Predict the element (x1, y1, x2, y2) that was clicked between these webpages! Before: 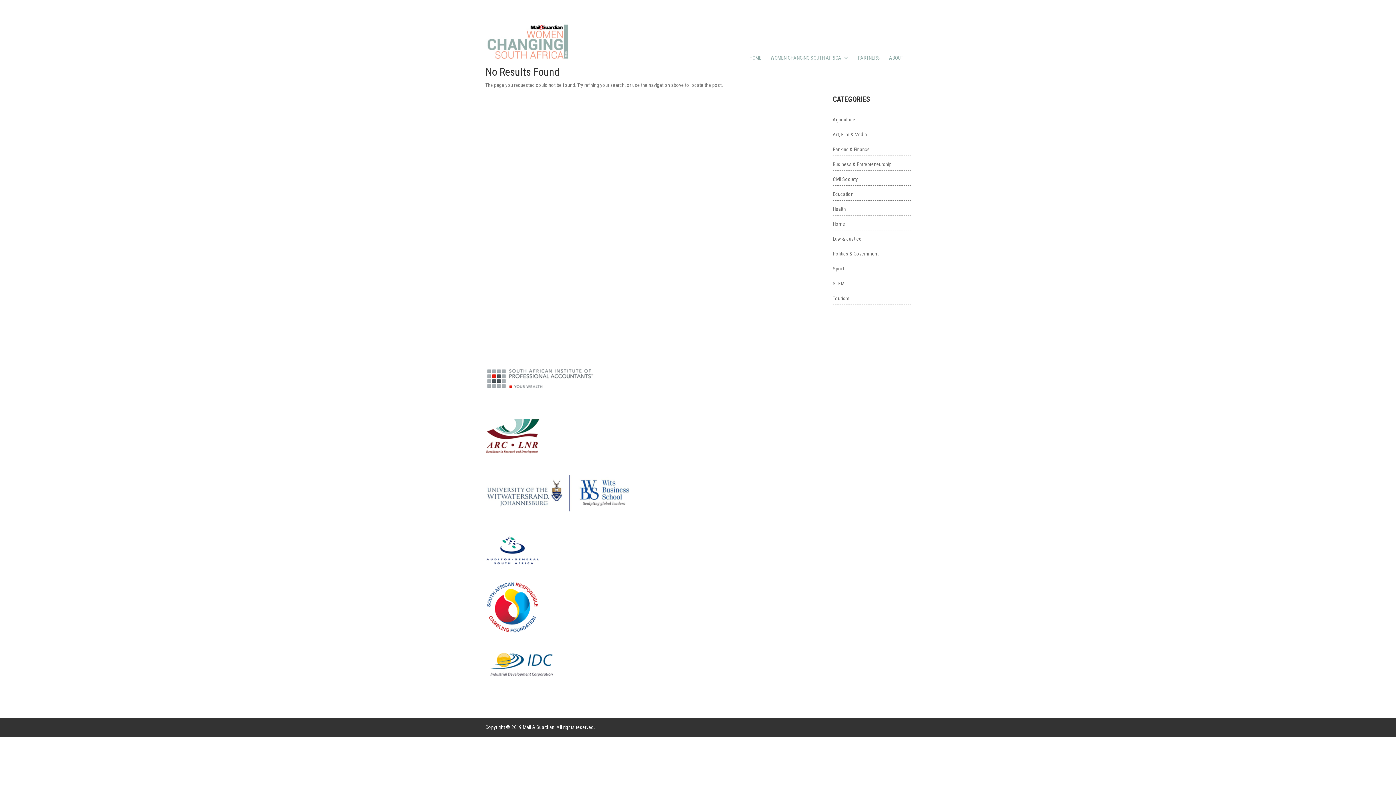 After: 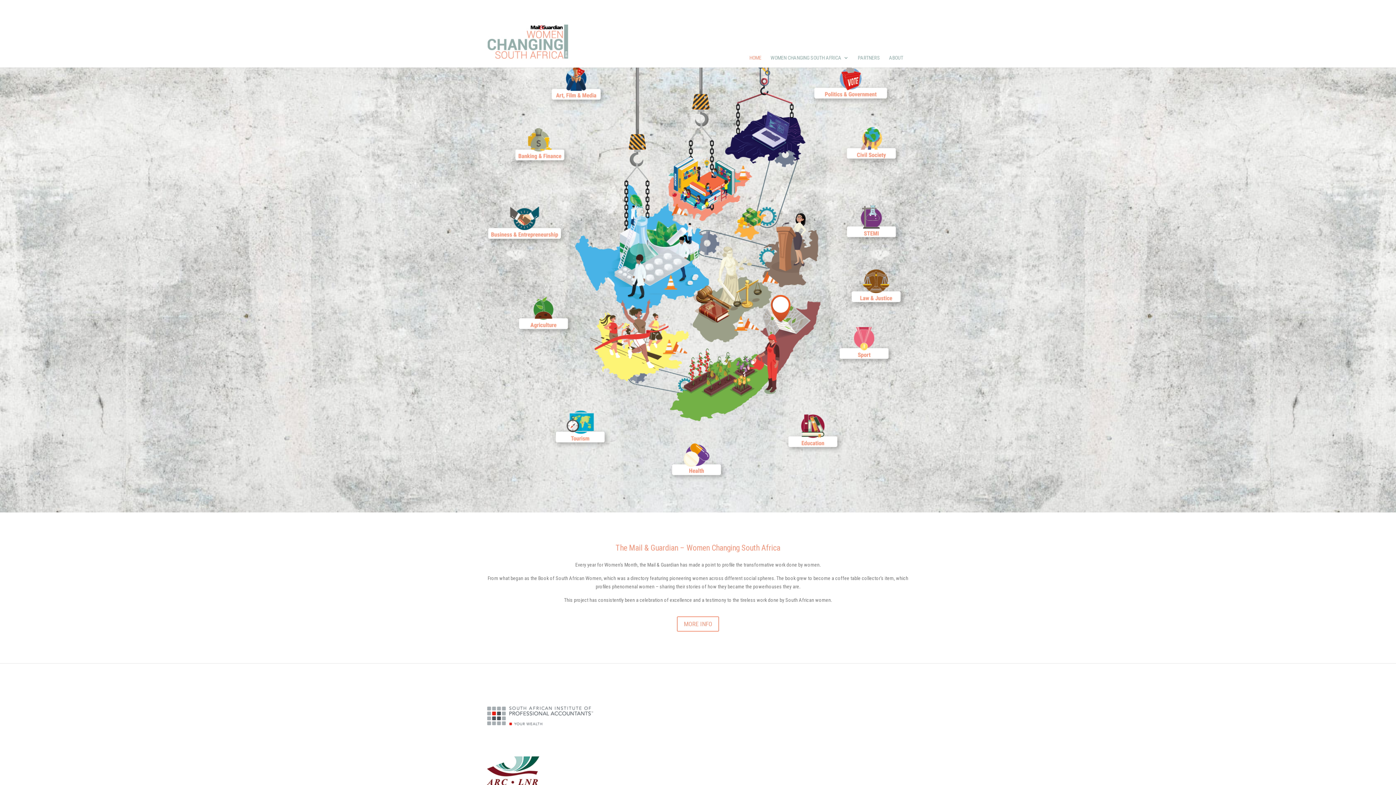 Action: bbox: (833, 221, 845, 226) label: Home